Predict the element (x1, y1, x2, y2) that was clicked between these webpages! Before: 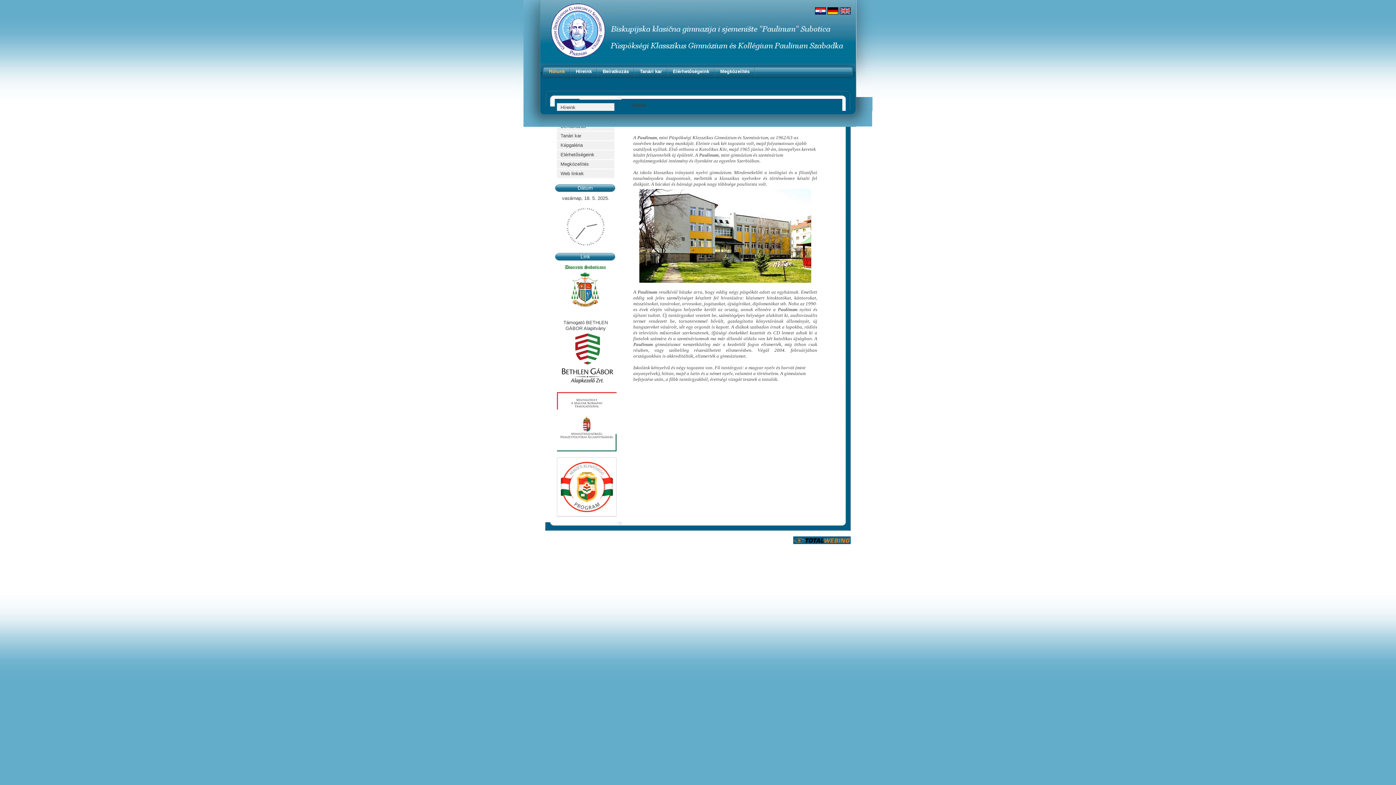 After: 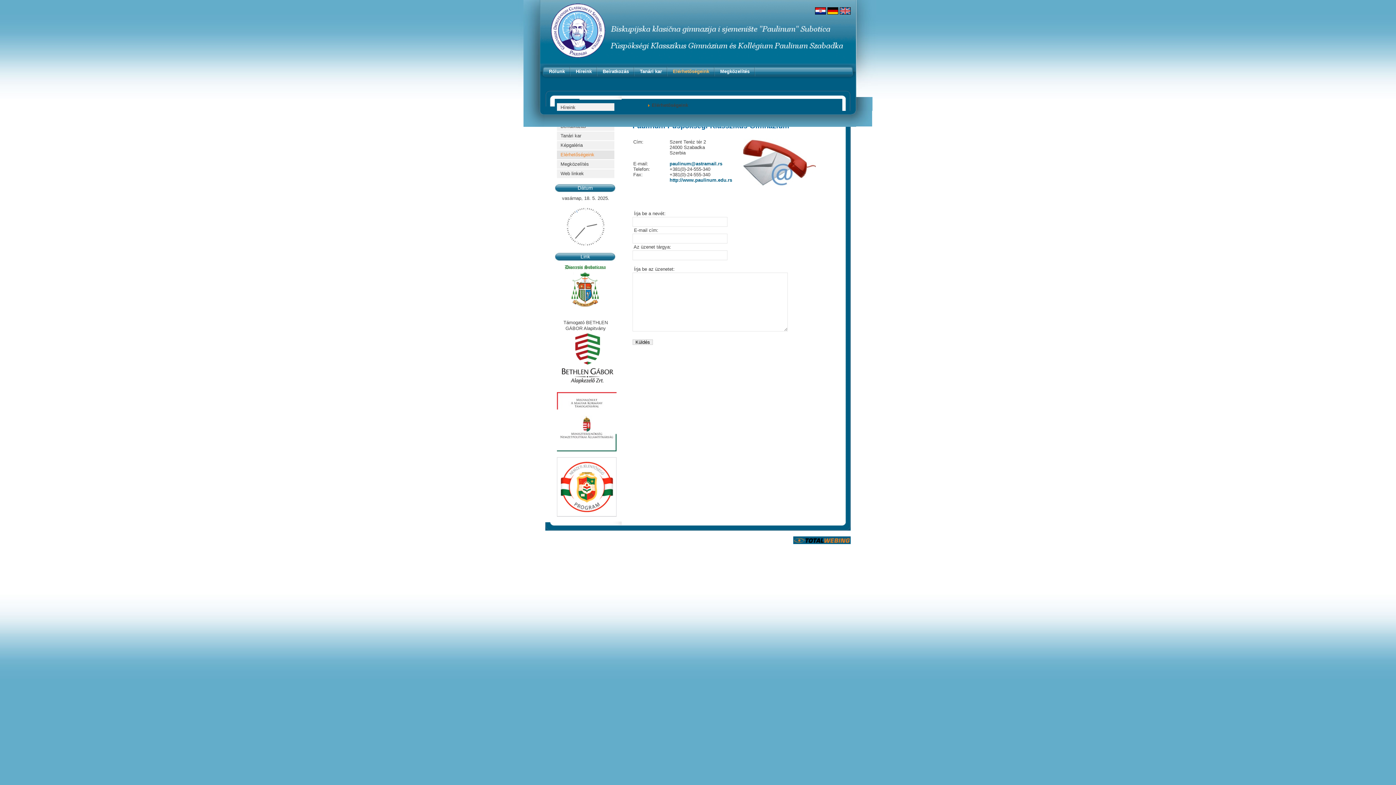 Action: label: Elérhetőségeink bbox: (557, 150, 614, 159)